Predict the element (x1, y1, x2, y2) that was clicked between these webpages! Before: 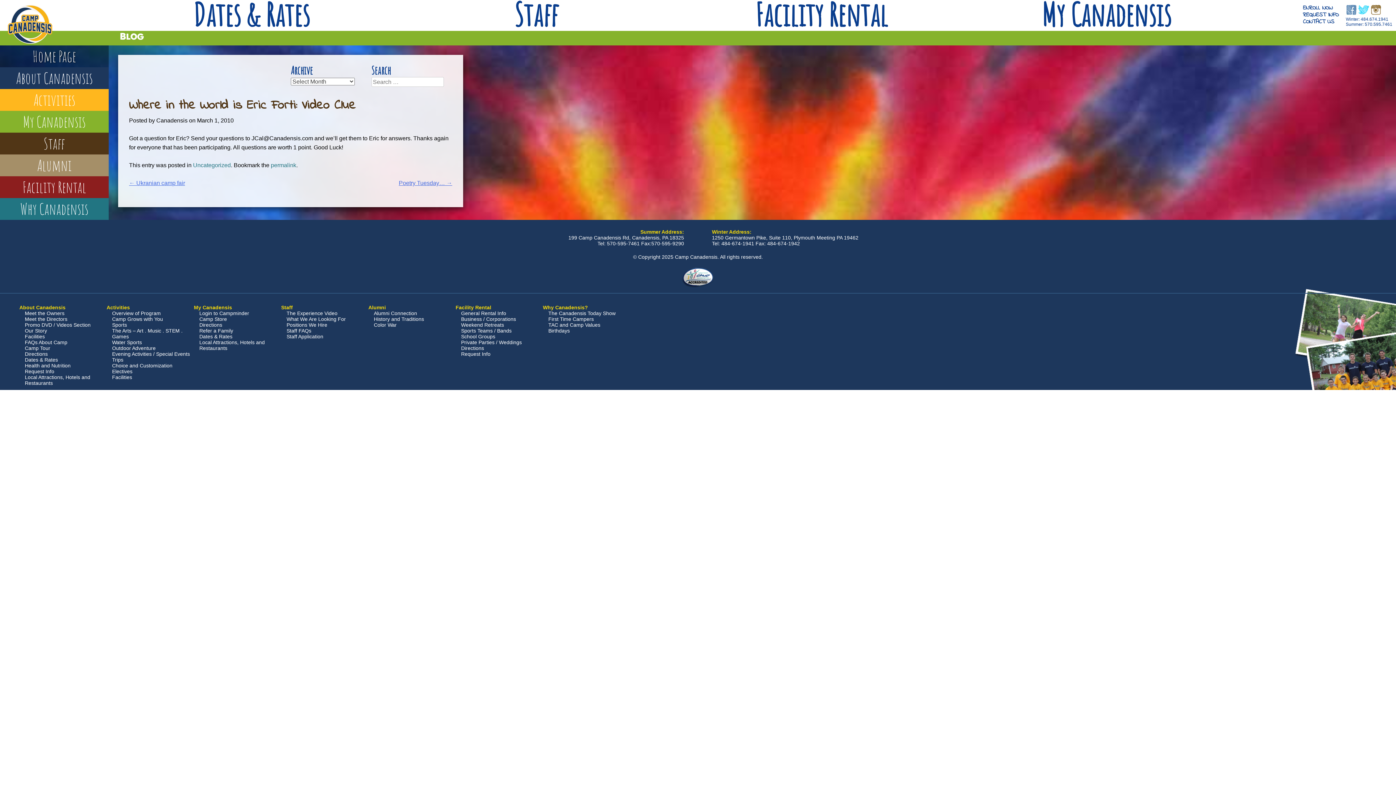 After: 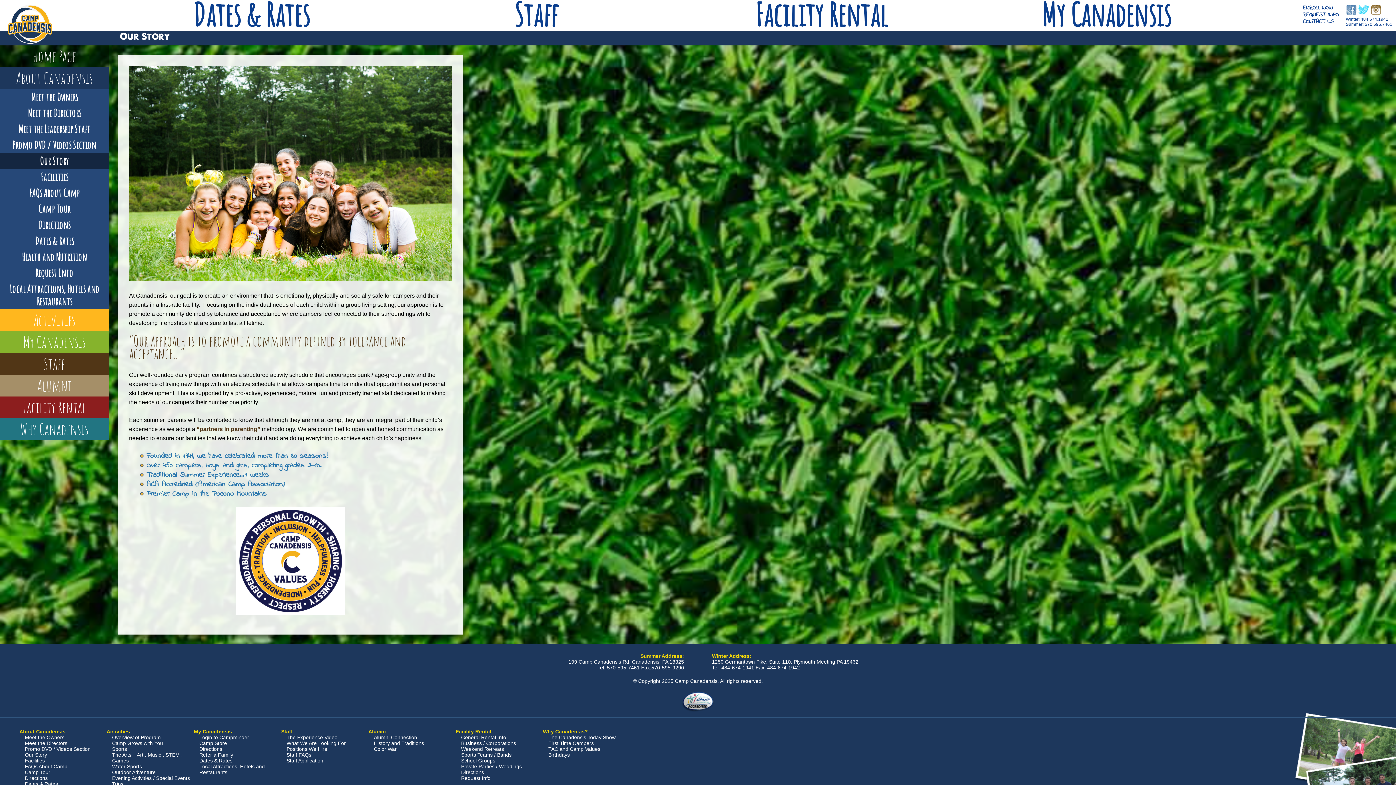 Action: label: Our Story bbox: (24, 328, 47, 333)